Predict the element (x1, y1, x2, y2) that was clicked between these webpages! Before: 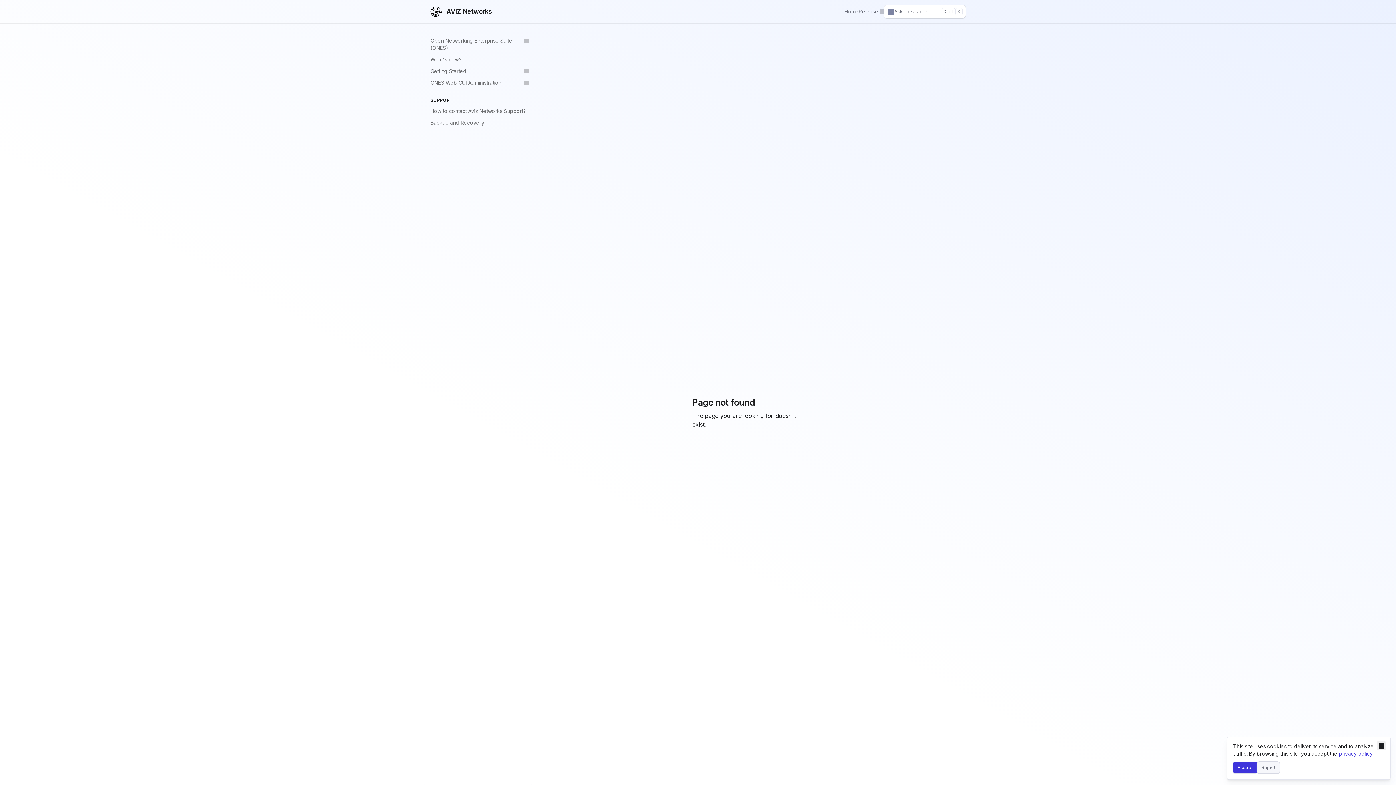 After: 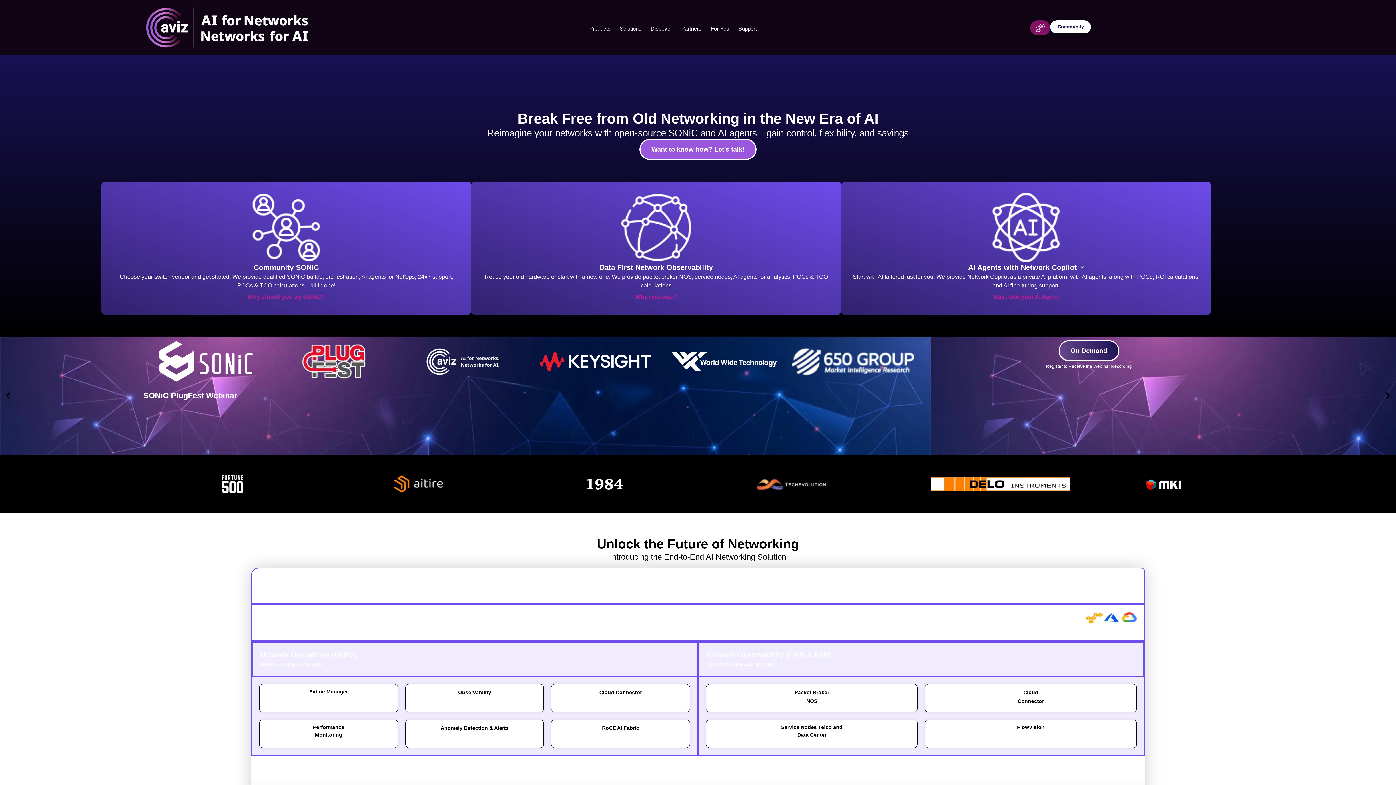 Action: bbox: (844, 8, 858, 15) label: Home